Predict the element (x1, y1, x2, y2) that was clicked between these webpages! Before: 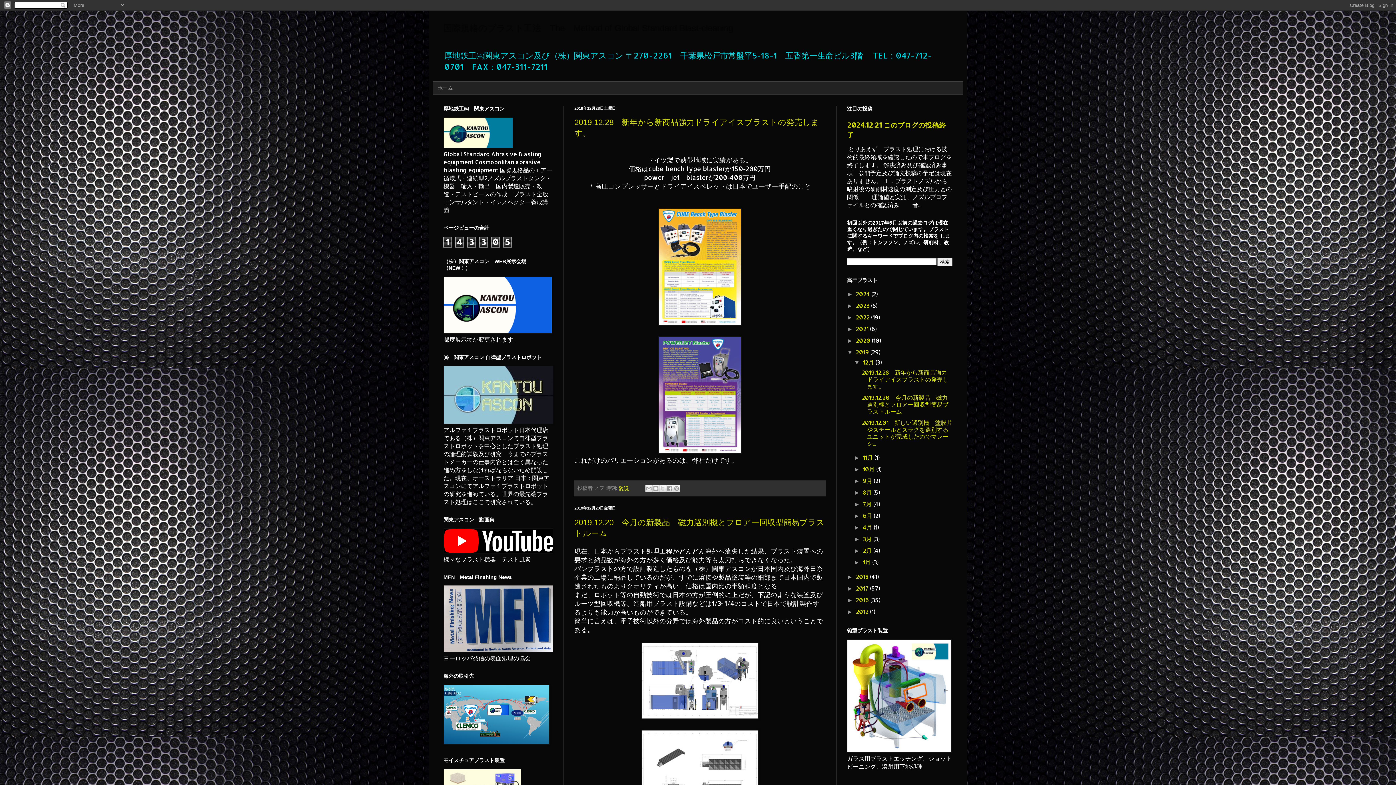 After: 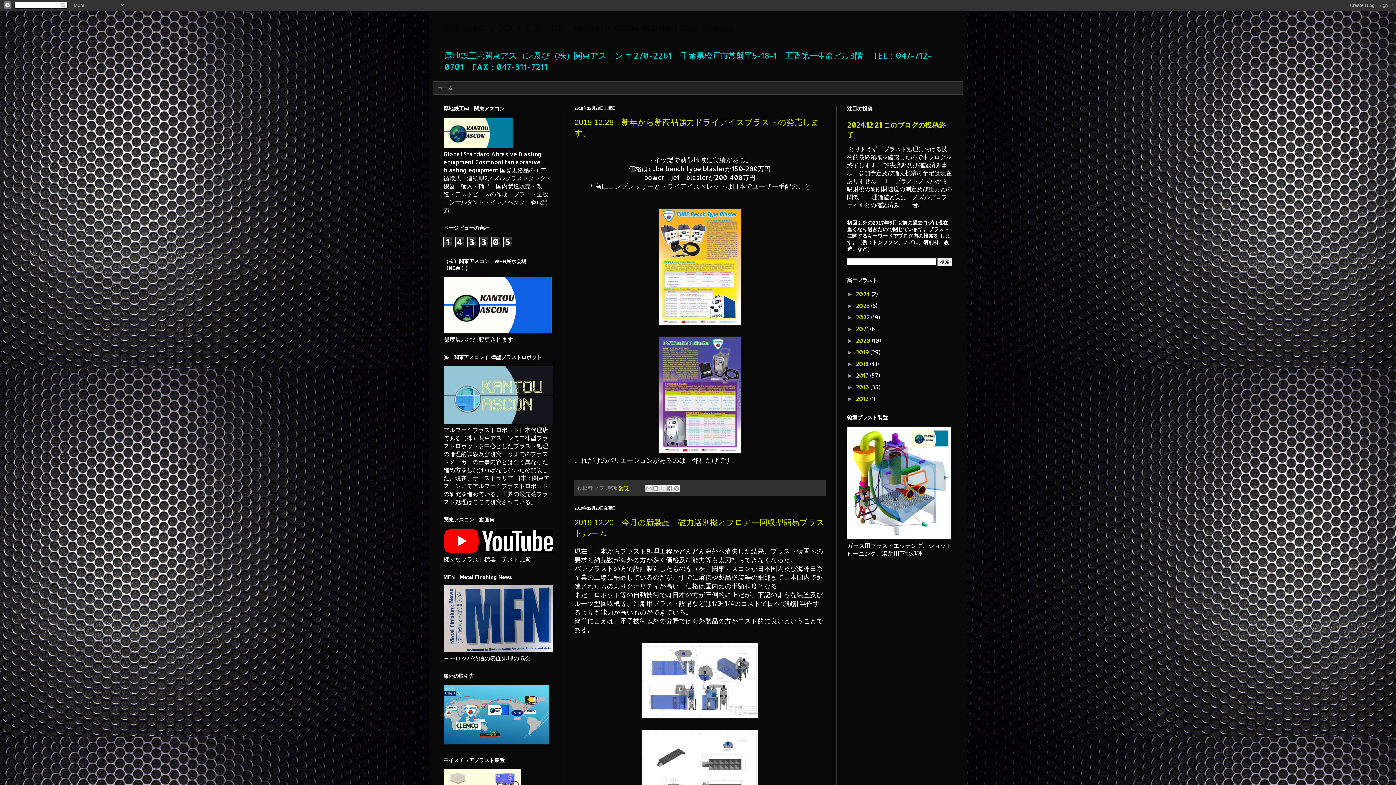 Action: bbox: (847, 349, 856, 355) label: ▼  